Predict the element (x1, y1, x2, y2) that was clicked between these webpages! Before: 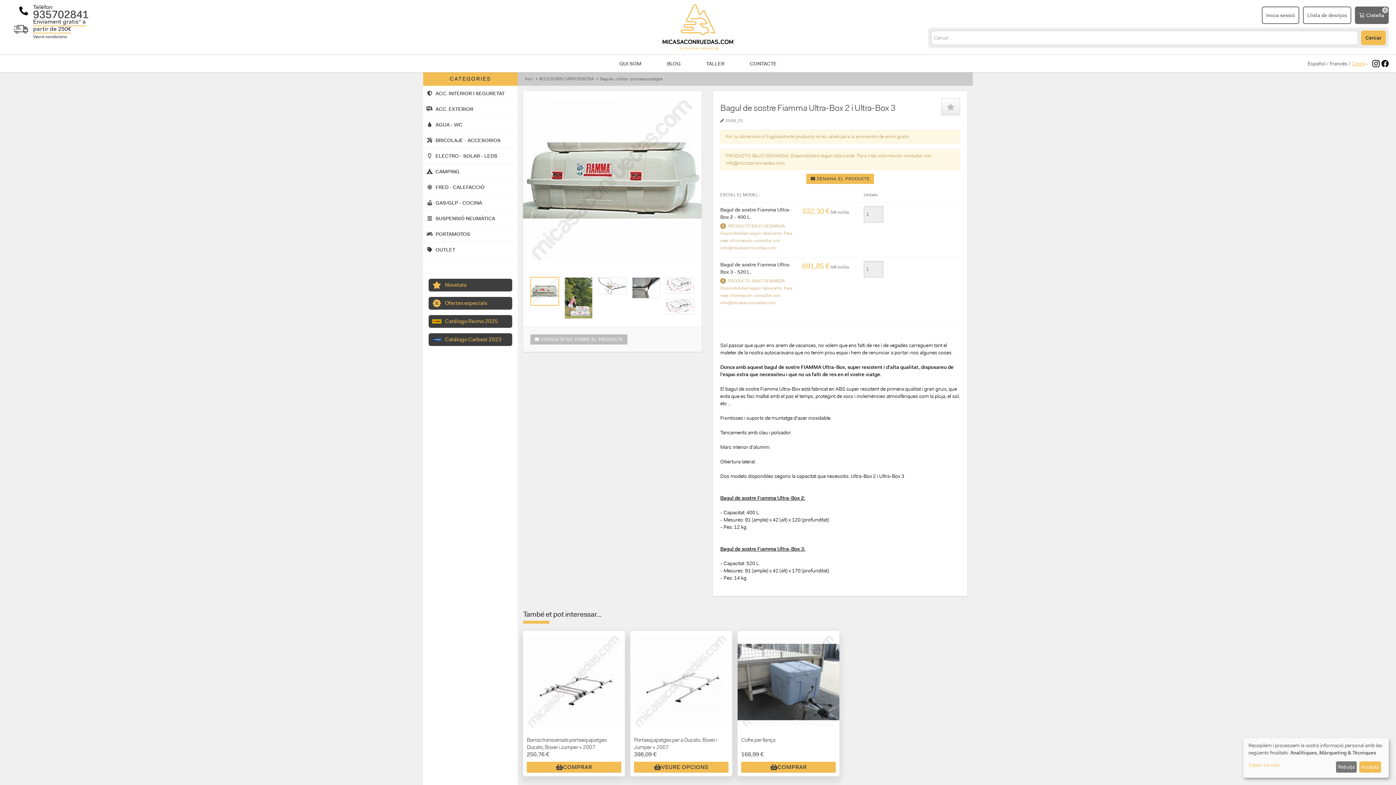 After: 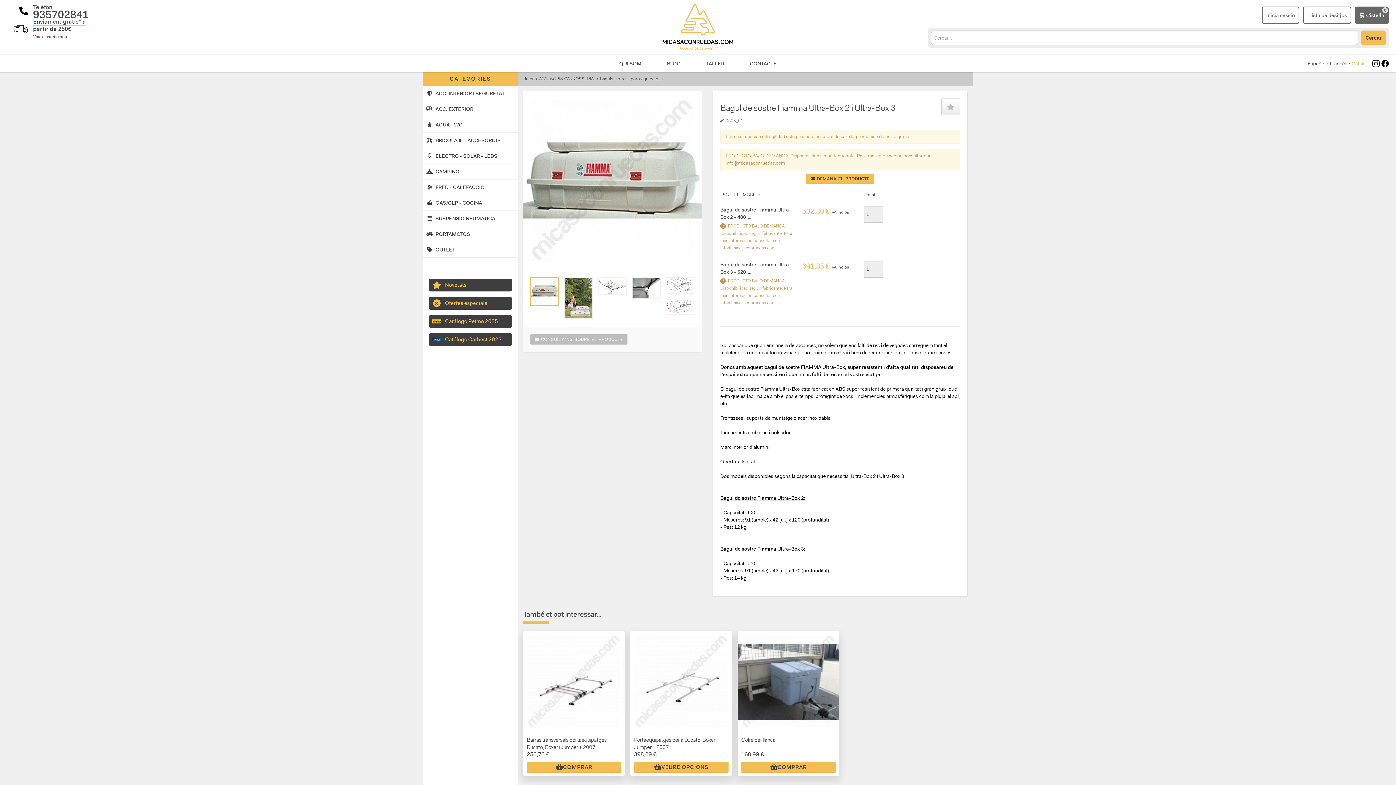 Action: label: Accepta bbox: (1359, 761, 1381, 773)